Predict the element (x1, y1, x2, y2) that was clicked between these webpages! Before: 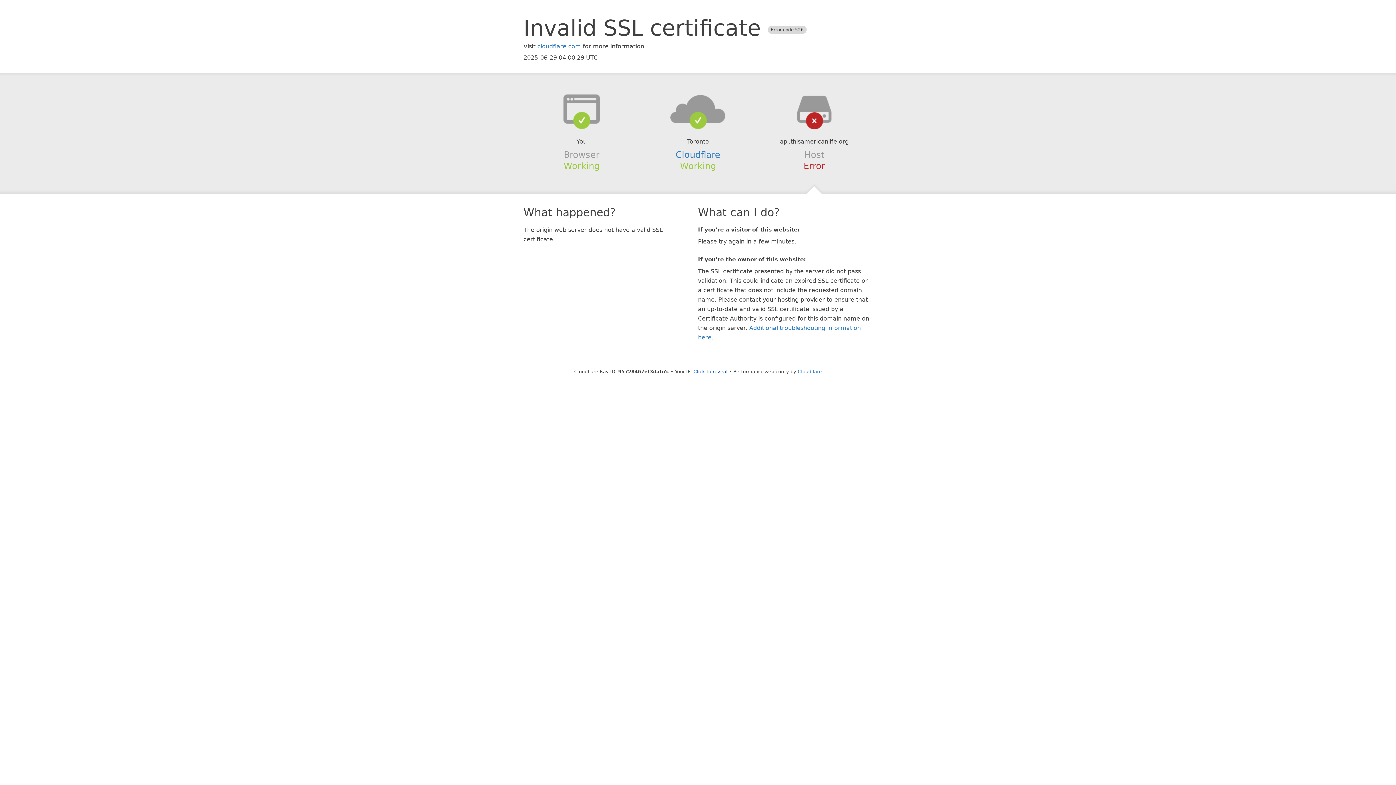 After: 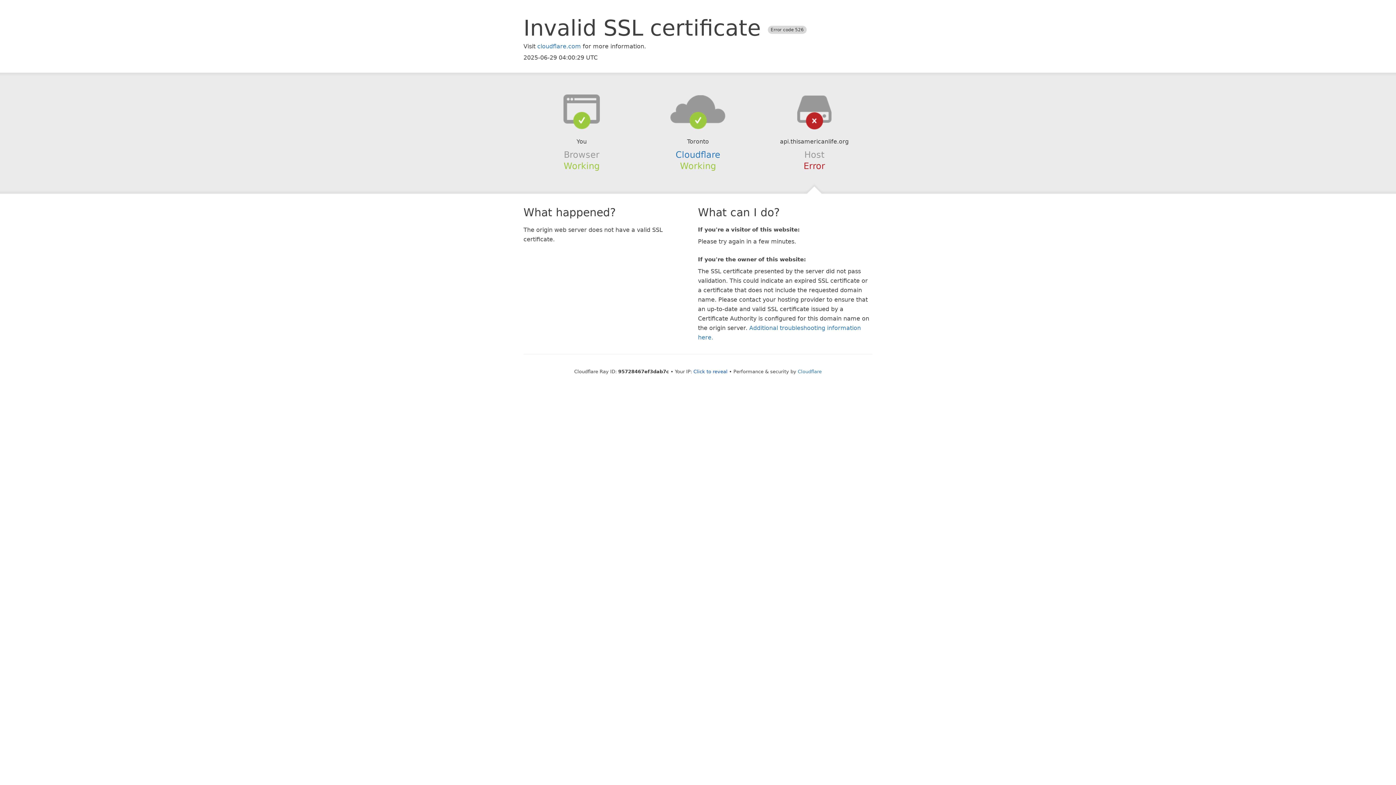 Action: bbox: (639, 94, 756, 123)